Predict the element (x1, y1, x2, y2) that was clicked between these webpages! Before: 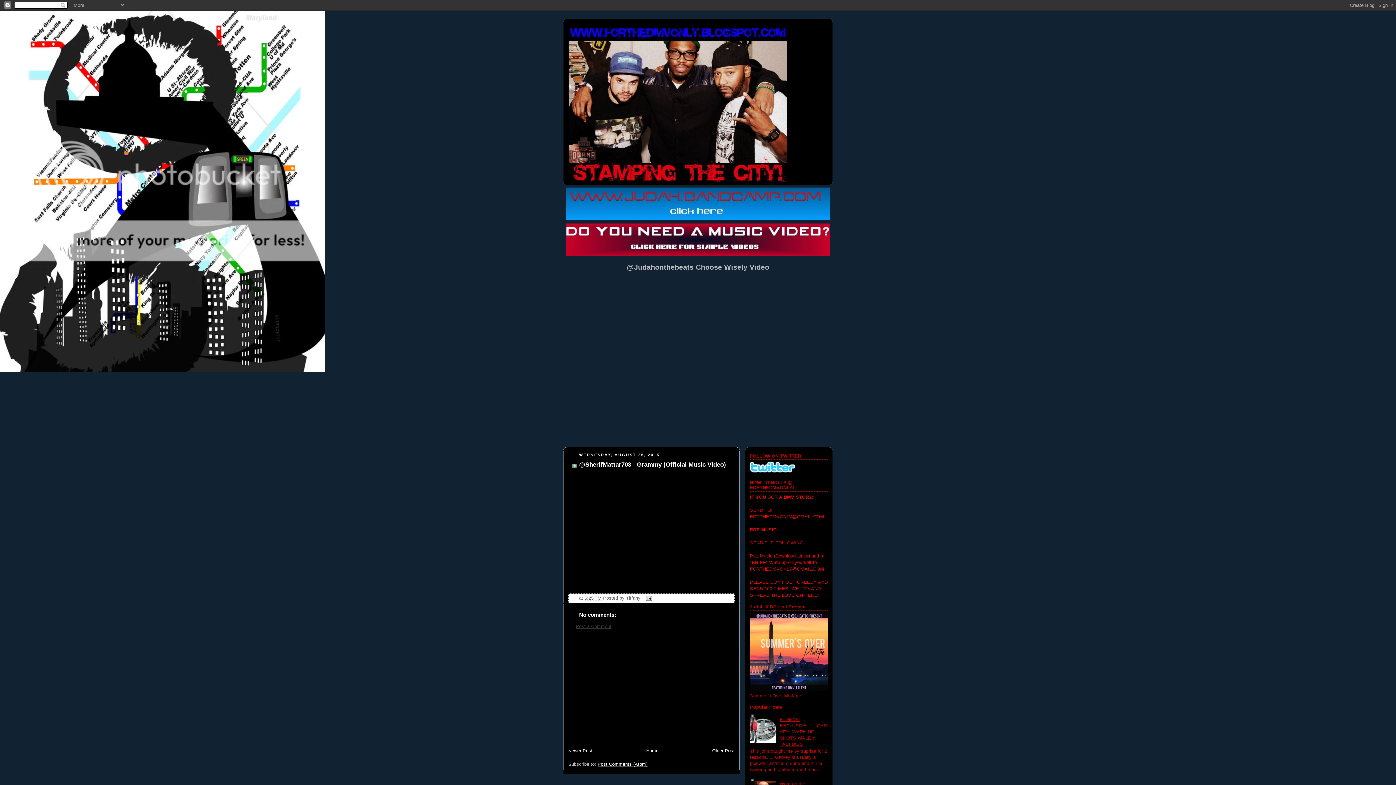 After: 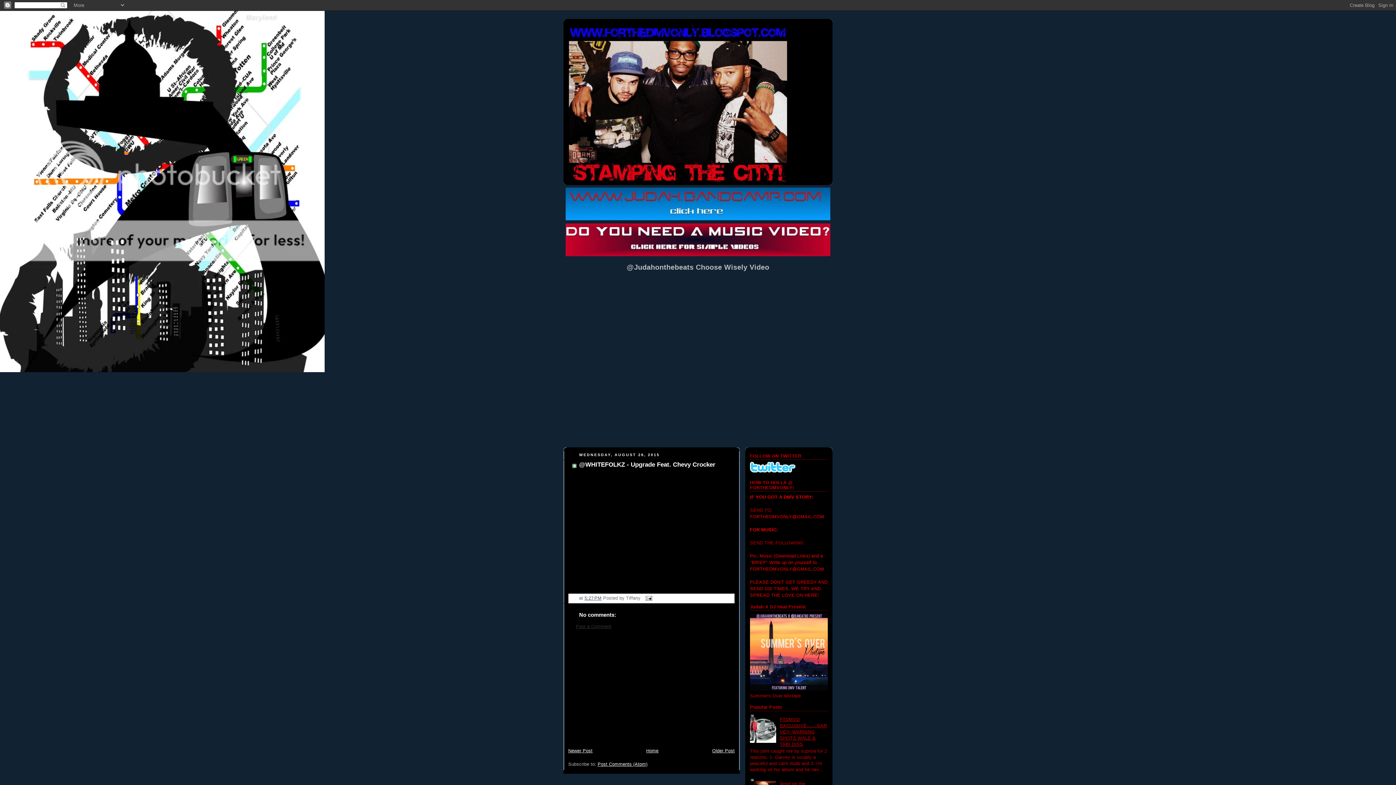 Action: bbox: (568, 748, 592, 753) label: Newer Post